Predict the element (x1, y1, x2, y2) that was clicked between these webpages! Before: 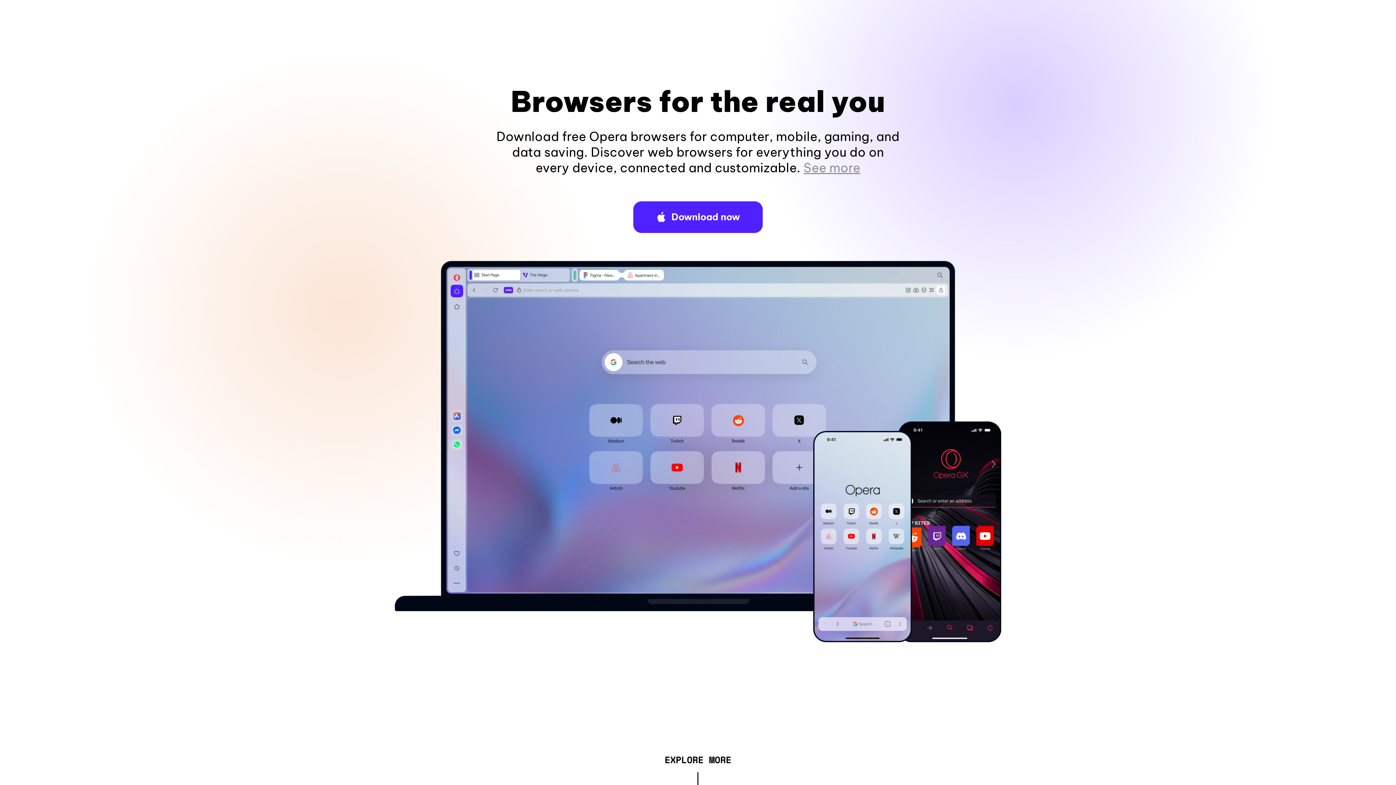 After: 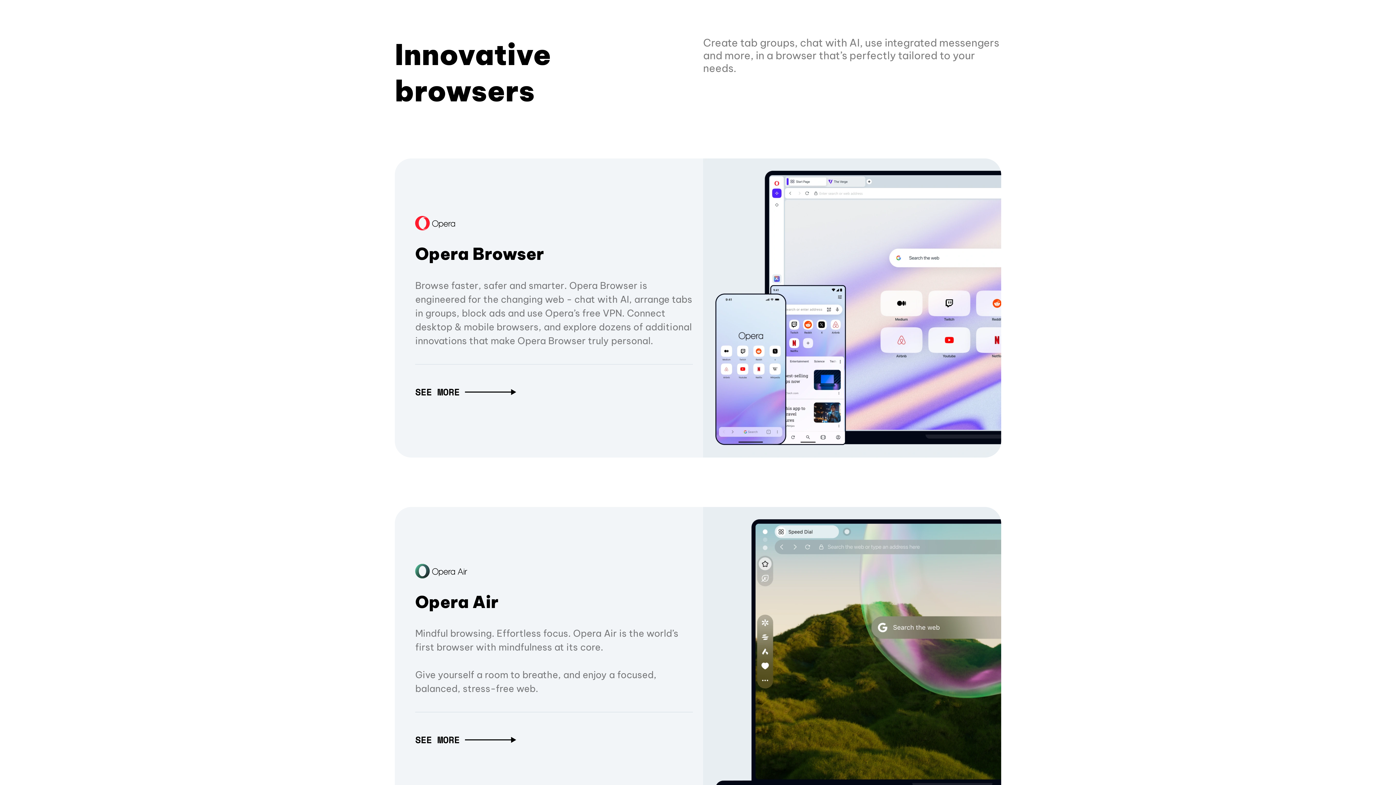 Action: bbox: (664, 757, 731, 765) label: EXPLORE MORE